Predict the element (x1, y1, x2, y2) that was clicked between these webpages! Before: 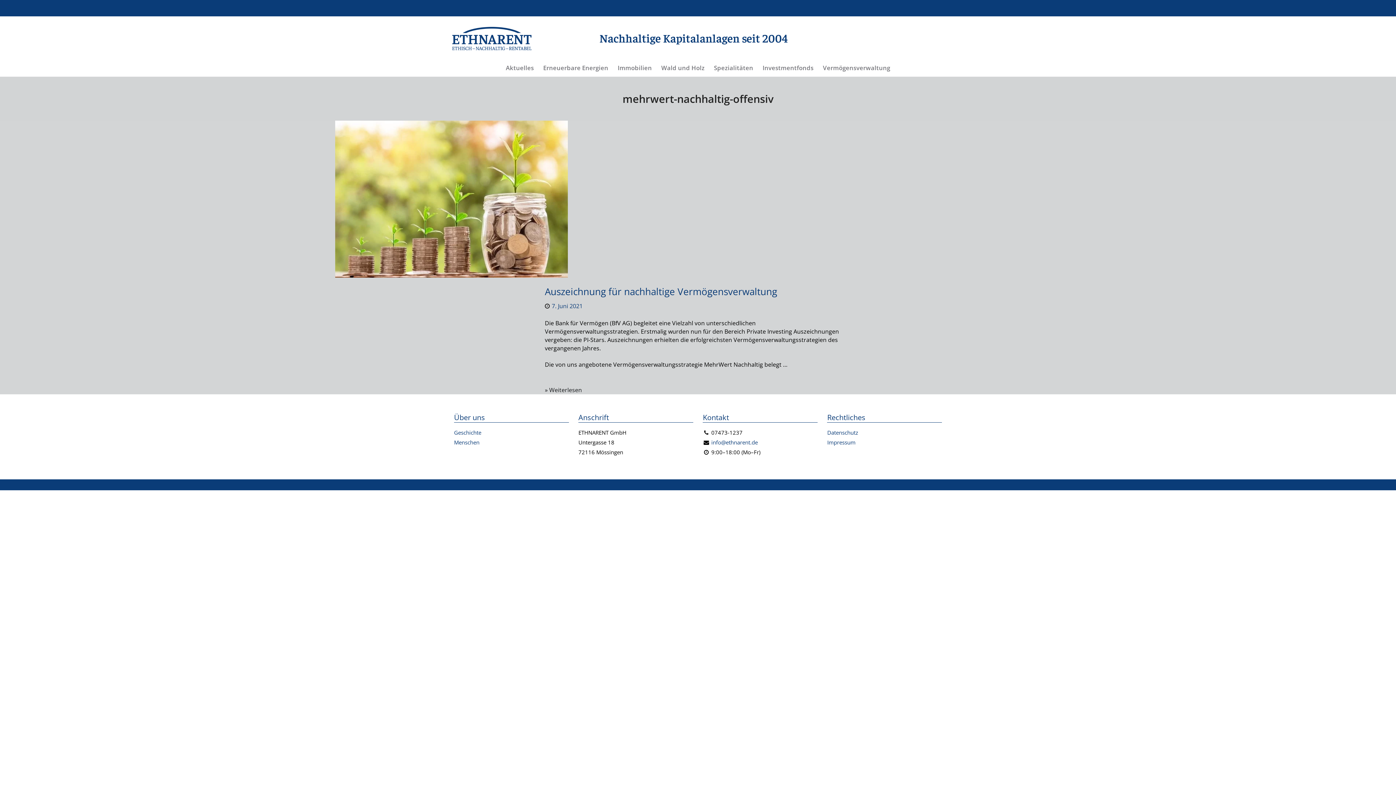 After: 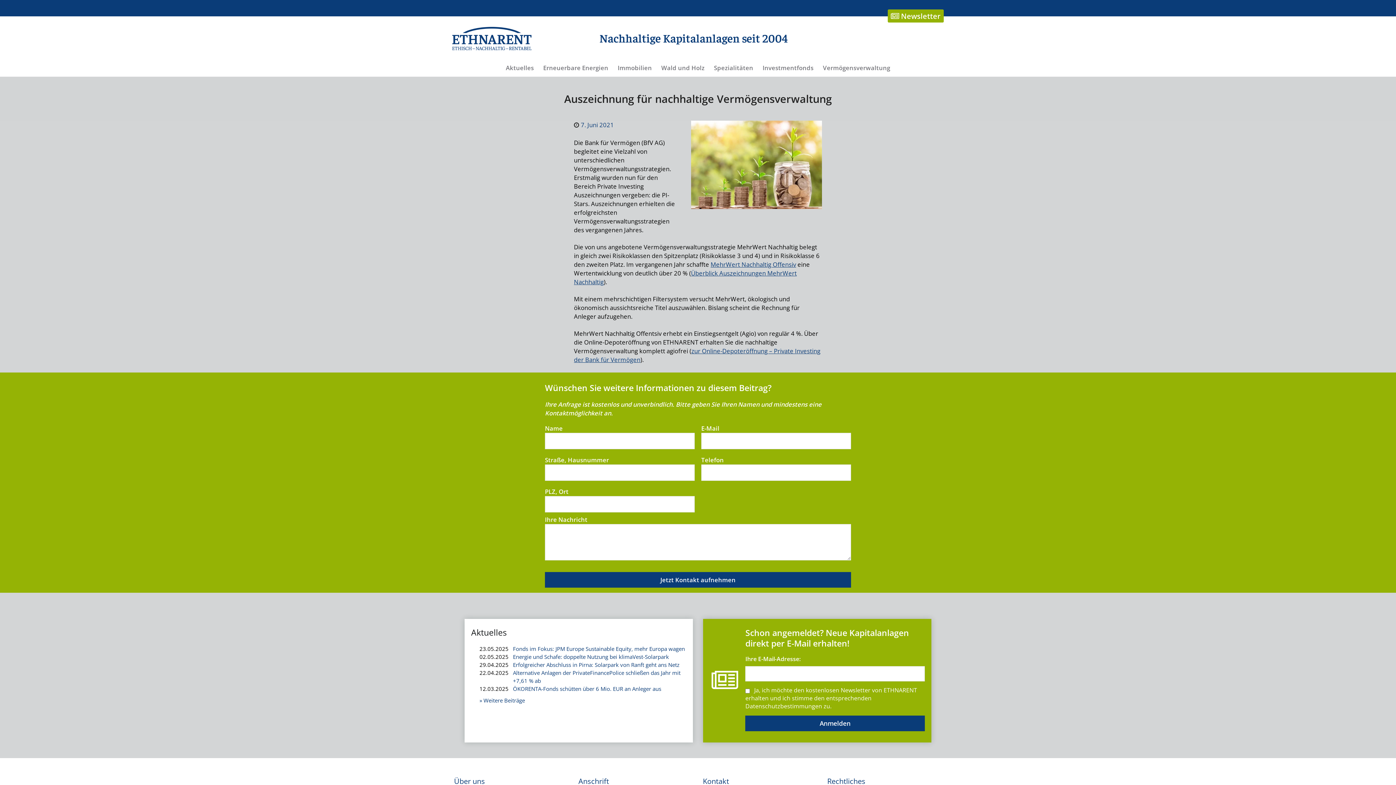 Action: bbox: (545, 386, 582, 394) label: » Weiterlesen